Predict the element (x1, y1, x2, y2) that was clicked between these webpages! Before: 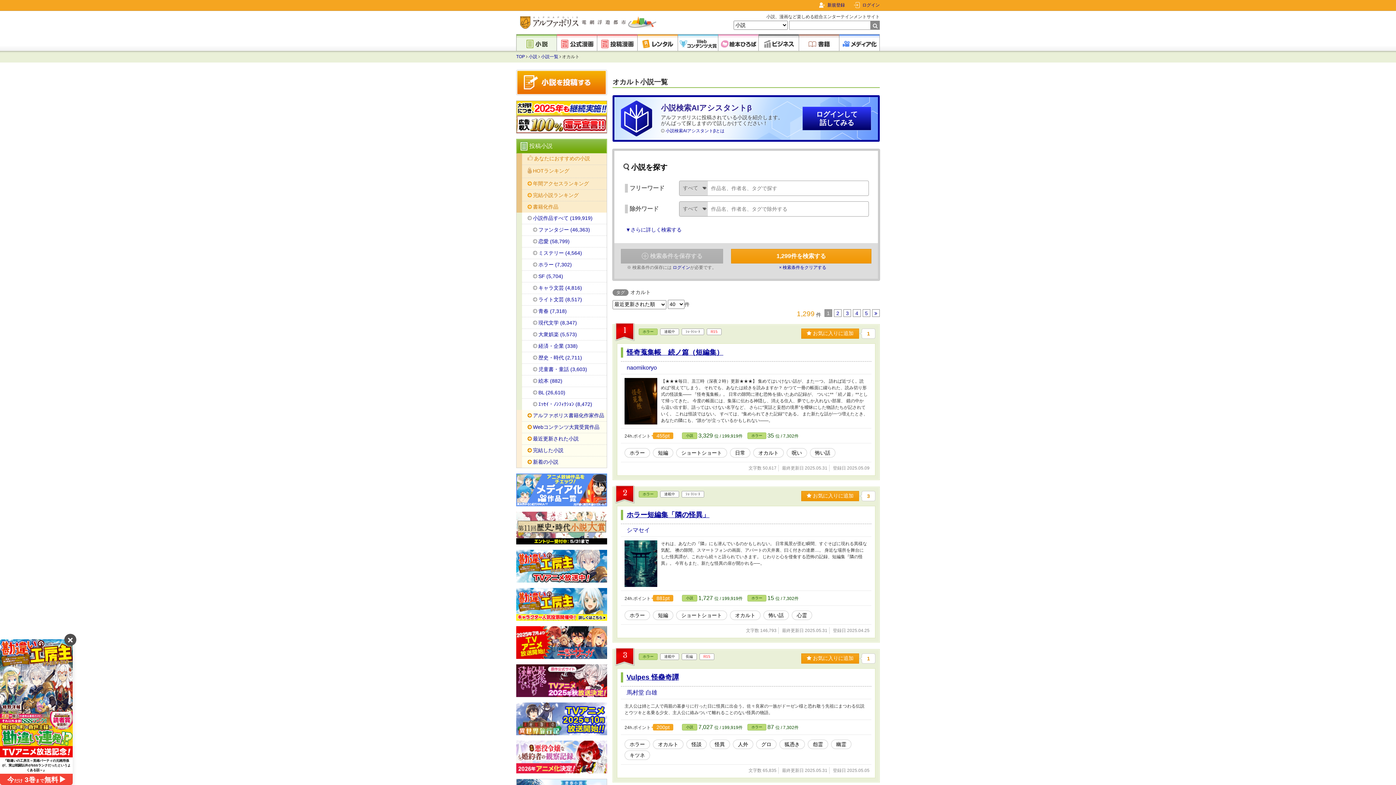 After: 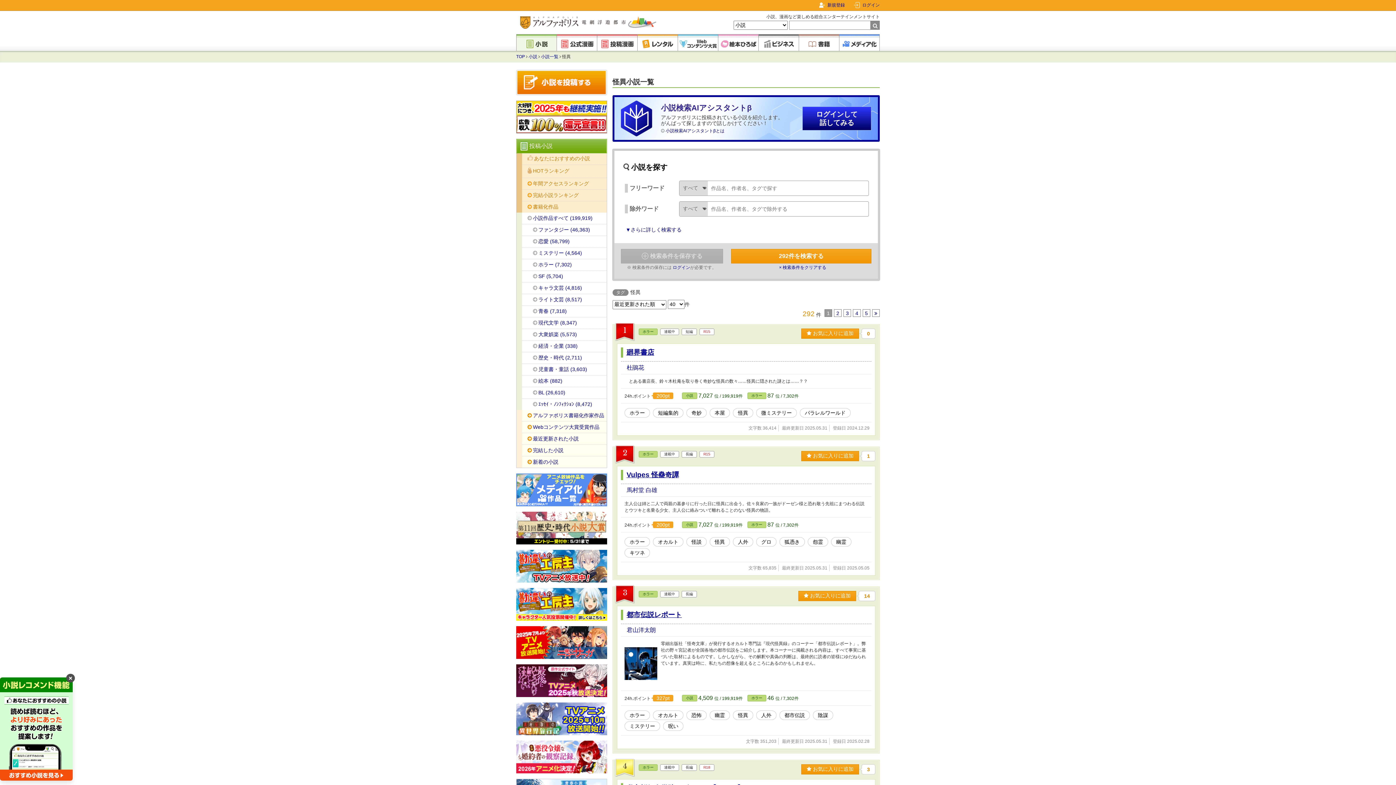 Action: bbox: (713, 739, 726, 749) label: 怪異